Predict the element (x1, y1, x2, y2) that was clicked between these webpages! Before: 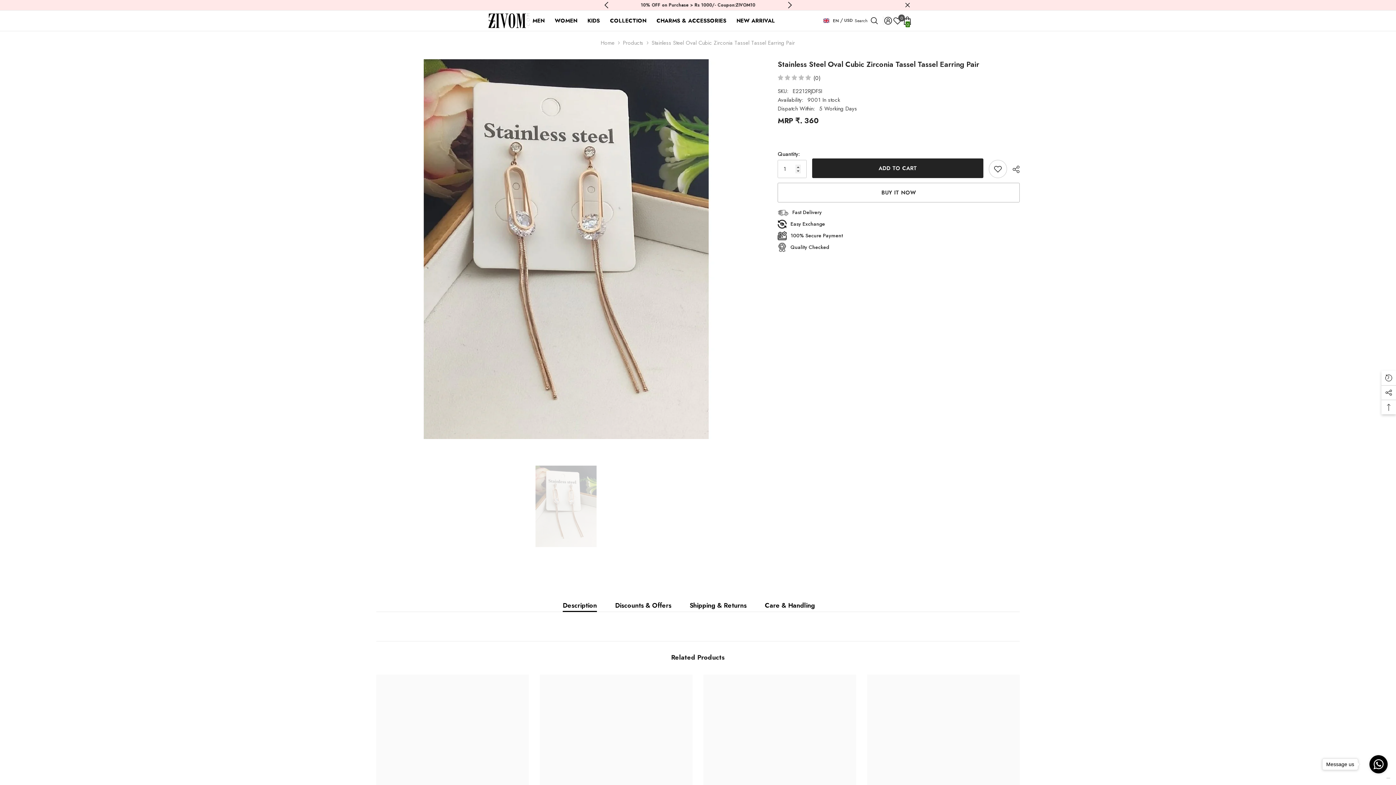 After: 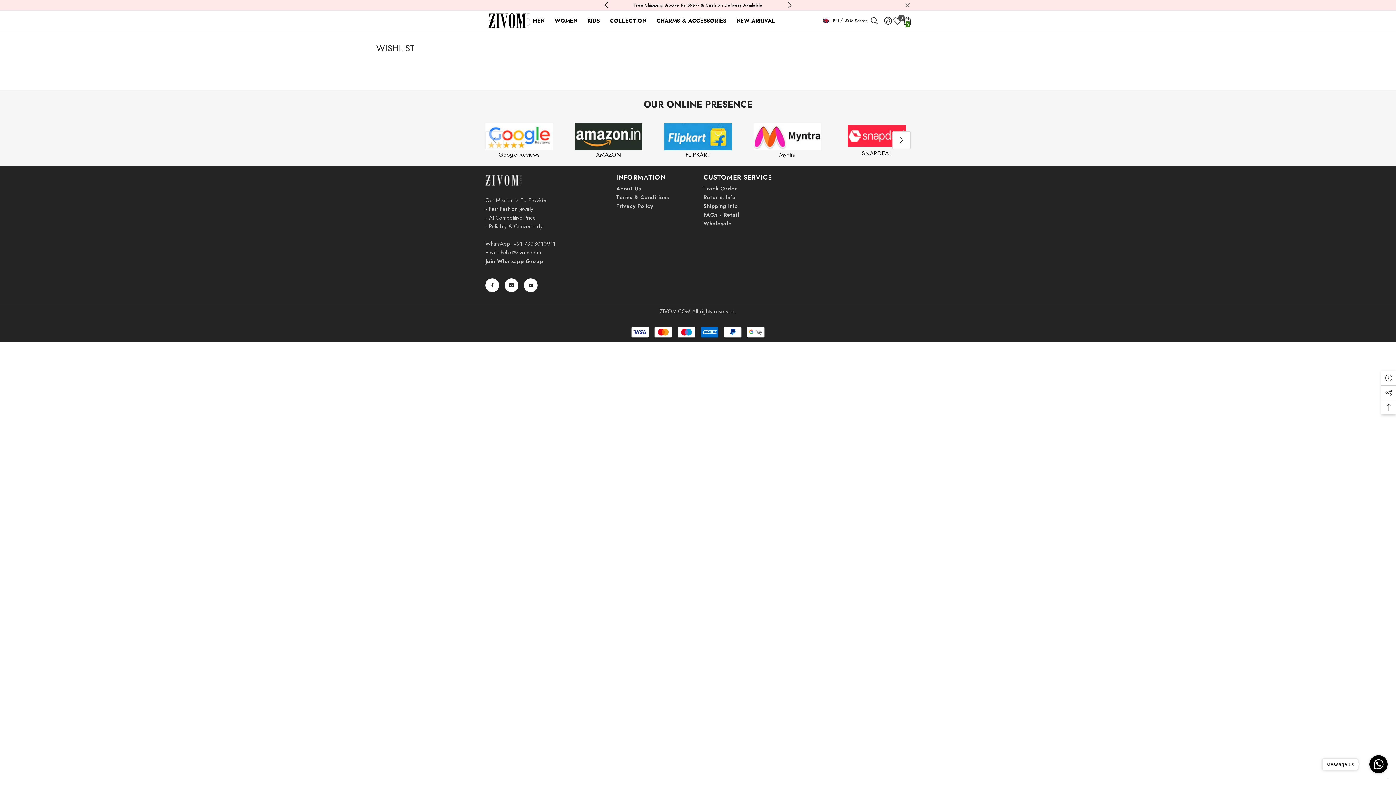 Action: bbox: (893, 14, 902, 27) label: Wish lists
0
Wish lists